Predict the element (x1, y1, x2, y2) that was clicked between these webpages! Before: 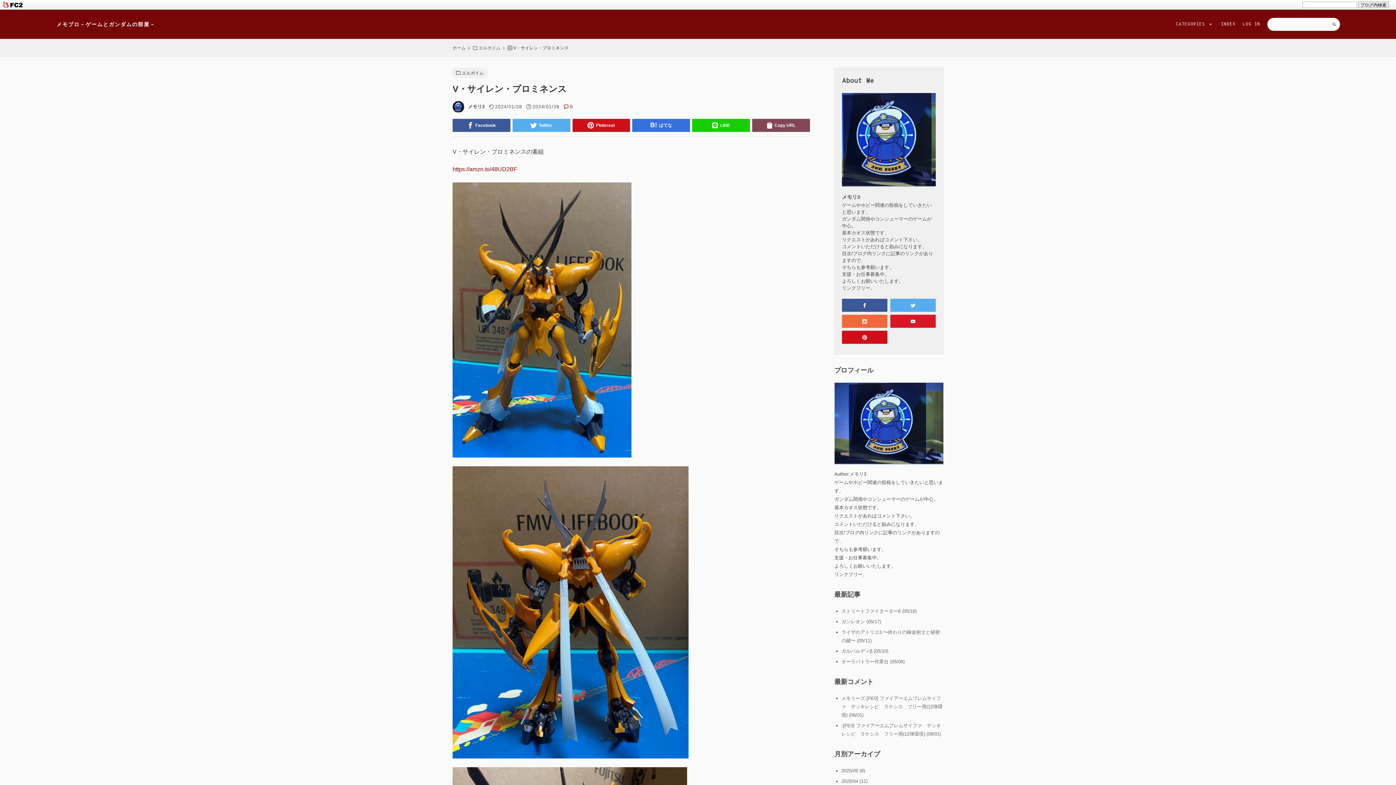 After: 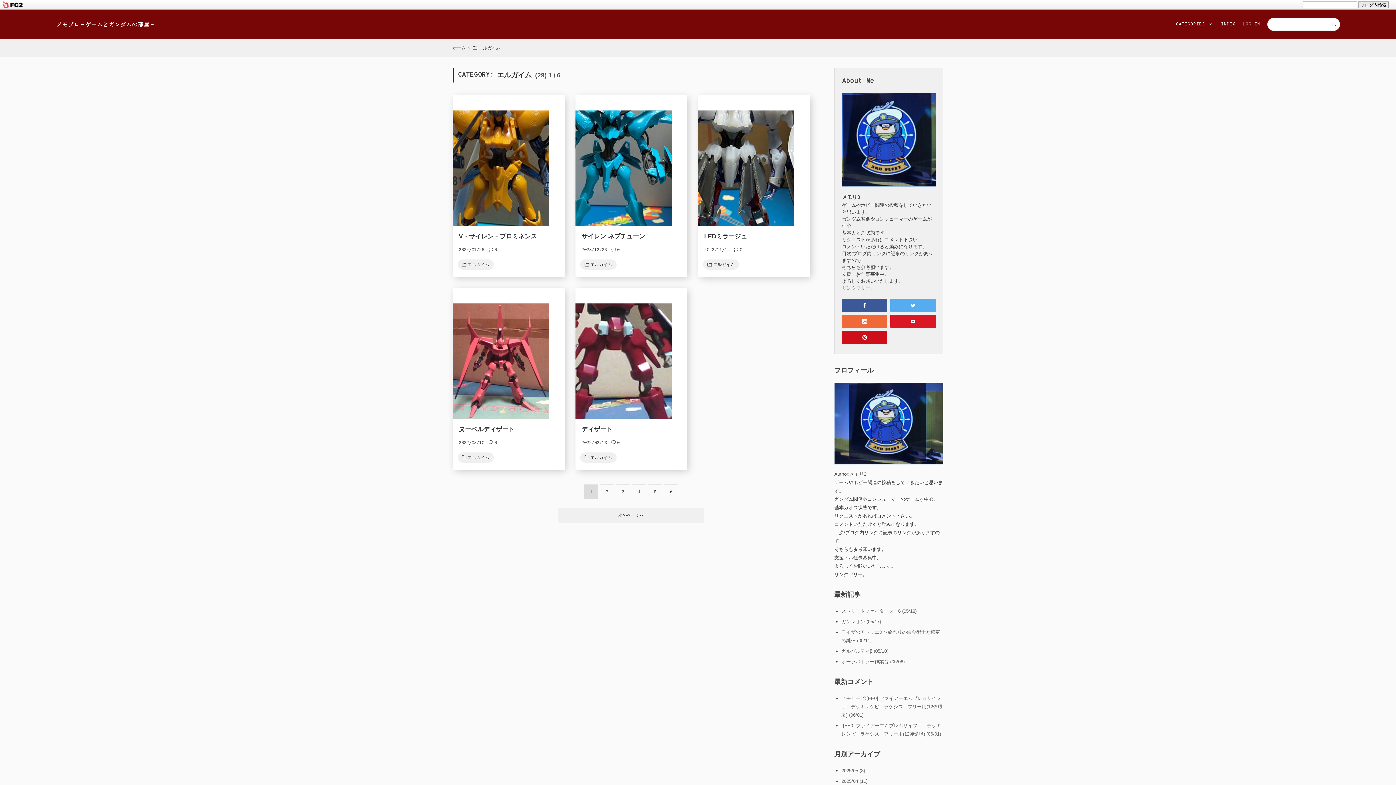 Action: bbox: (473, 45, 500, 50) label: エルガイム